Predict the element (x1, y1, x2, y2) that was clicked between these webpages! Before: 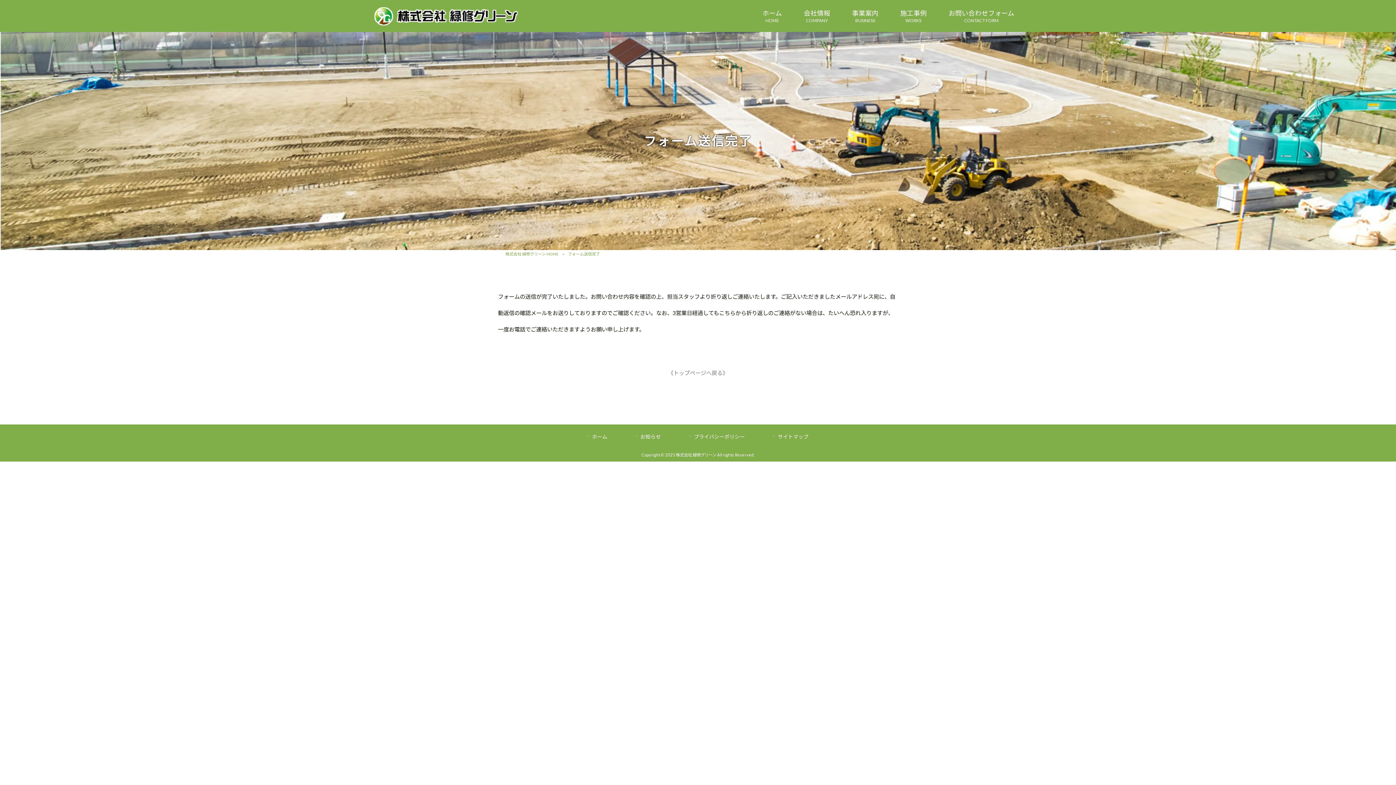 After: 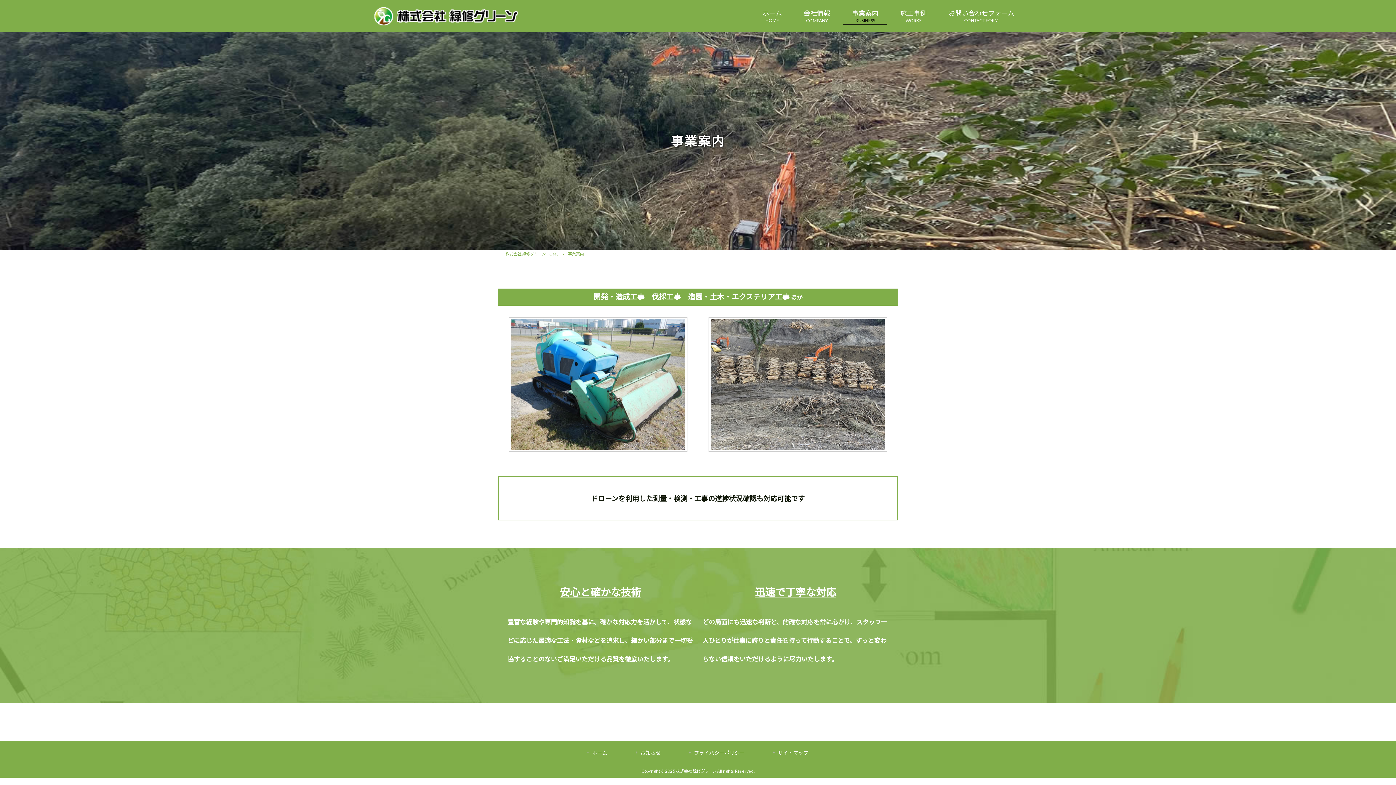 Action: bbox: (841, 7, 889, 28) label: 事業案内
BUSINESS